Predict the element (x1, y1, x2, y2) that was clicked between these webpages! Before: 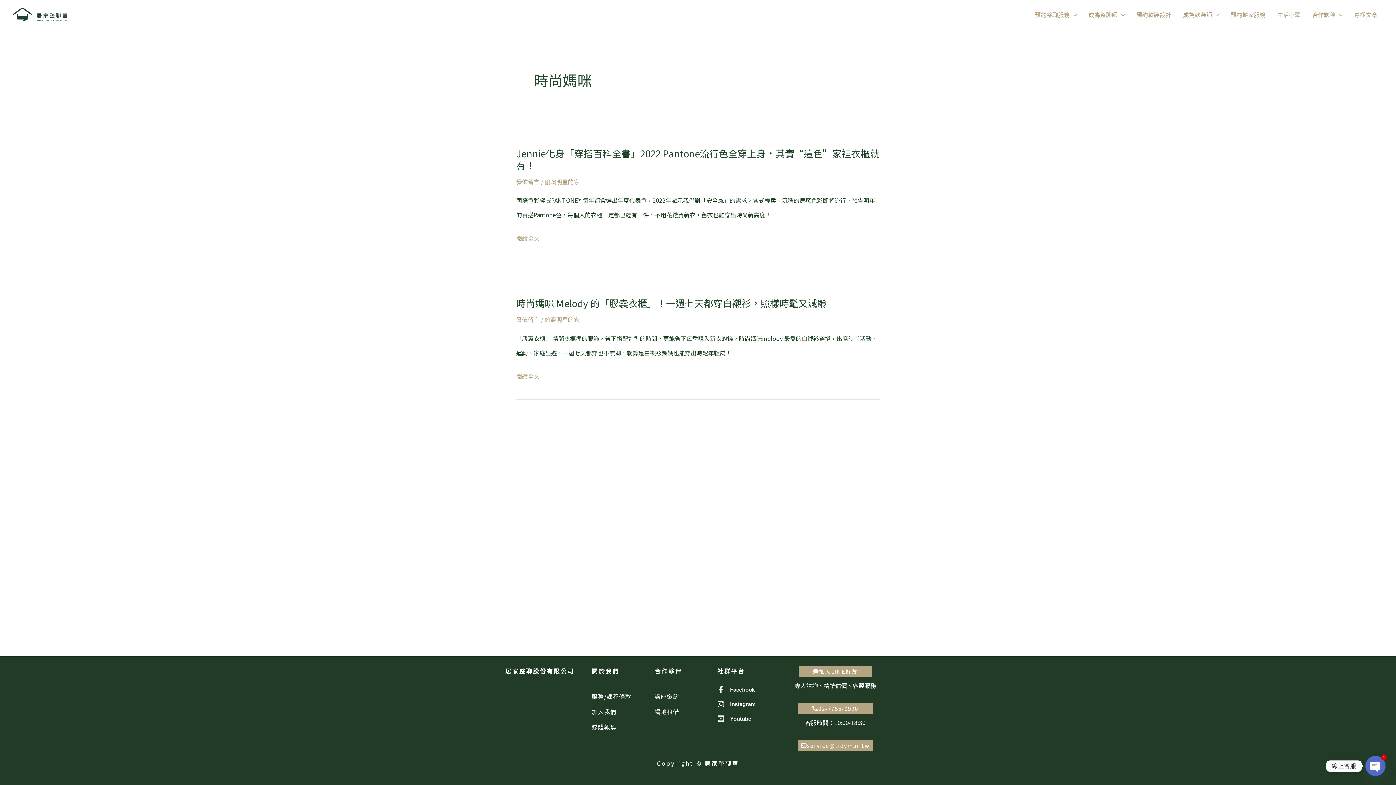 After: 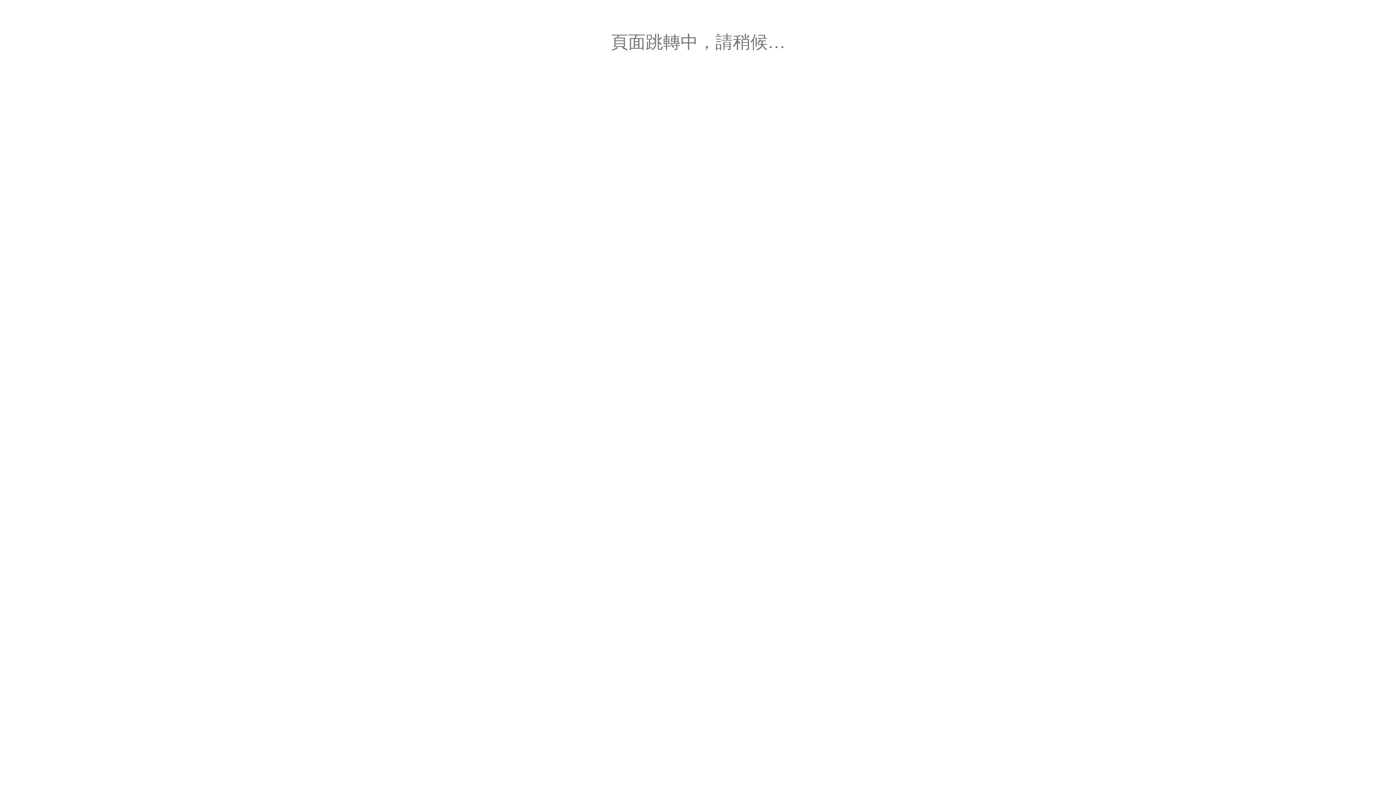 Action: bbox: (798, 666, 872, 677) label: 加入LINE好友